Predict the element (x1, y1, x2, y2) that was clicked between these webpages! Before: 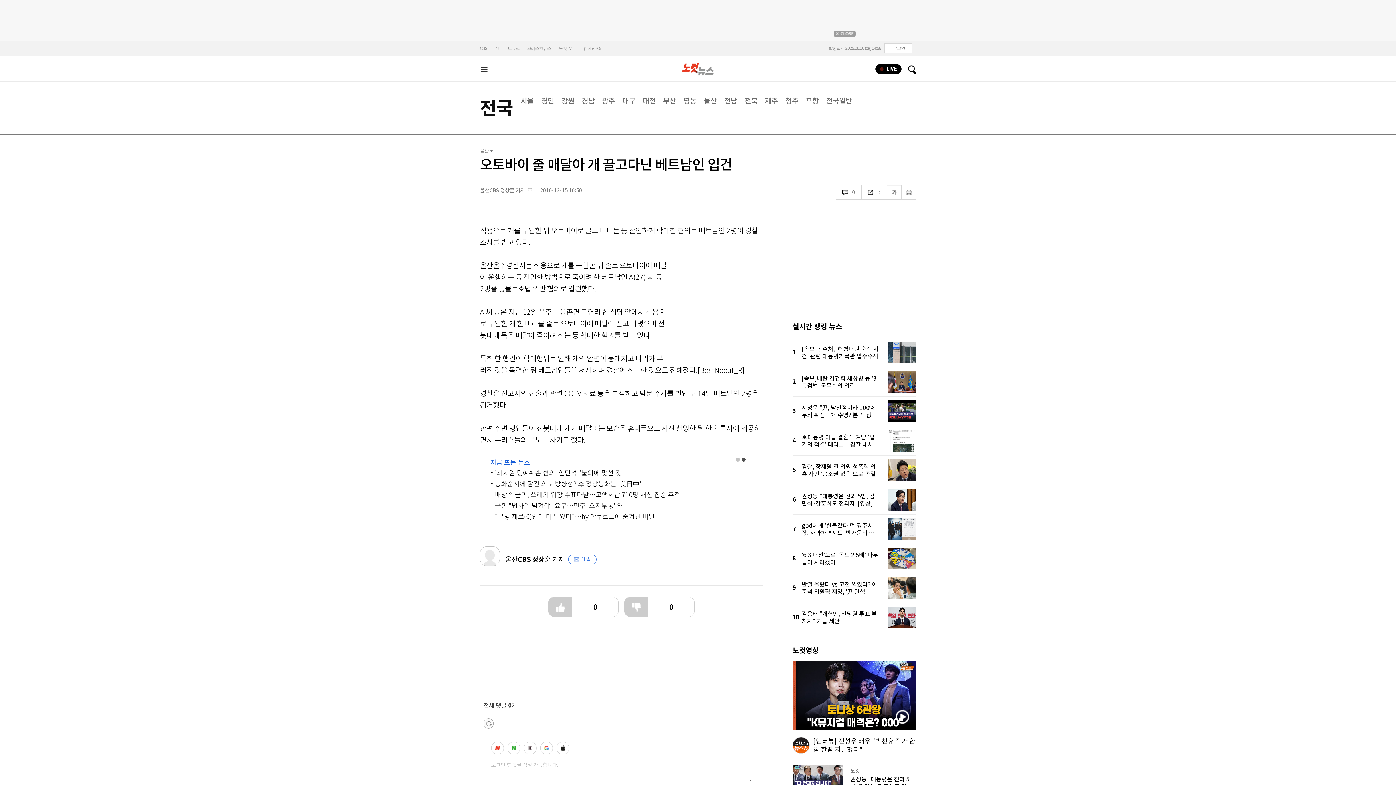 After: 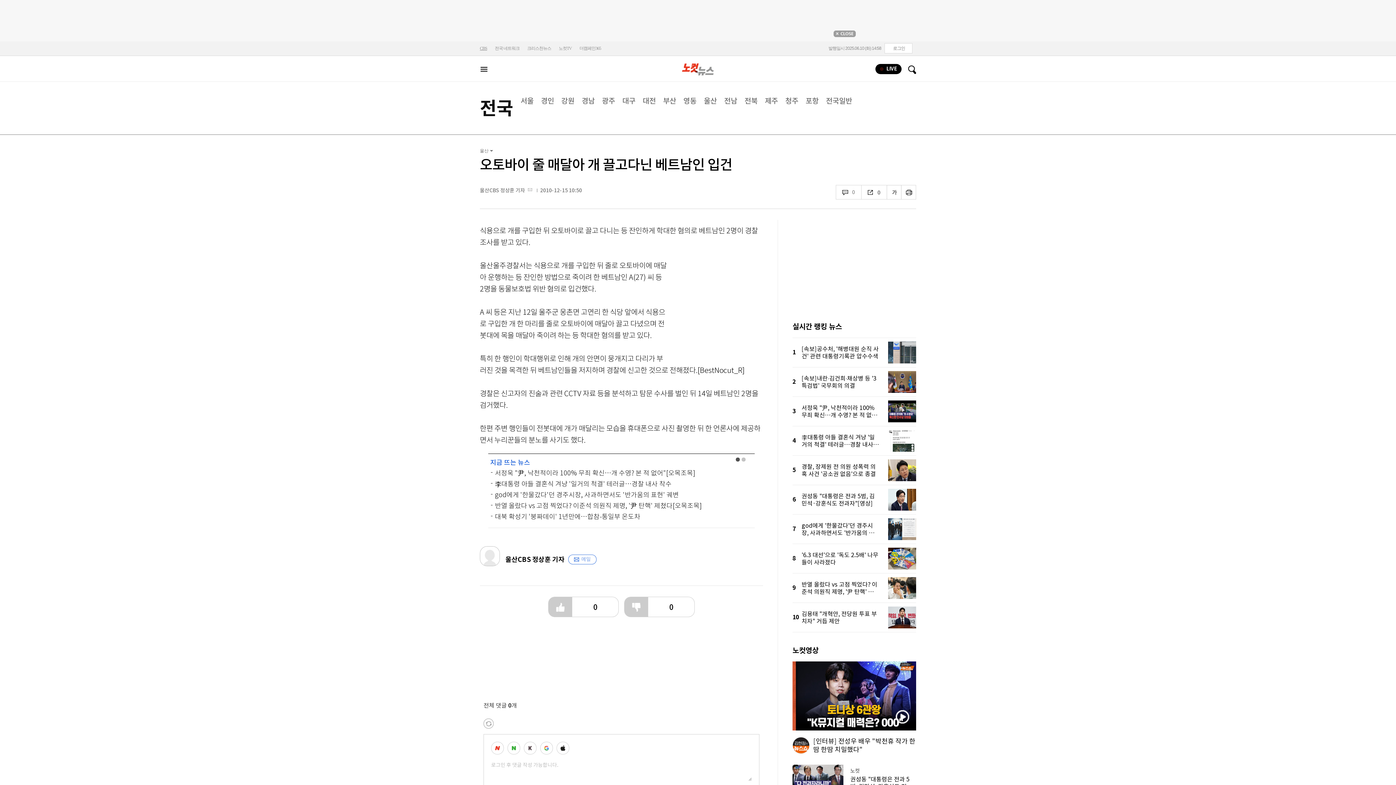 Action: label: CBS bbox: (480, 41, 487, 55)